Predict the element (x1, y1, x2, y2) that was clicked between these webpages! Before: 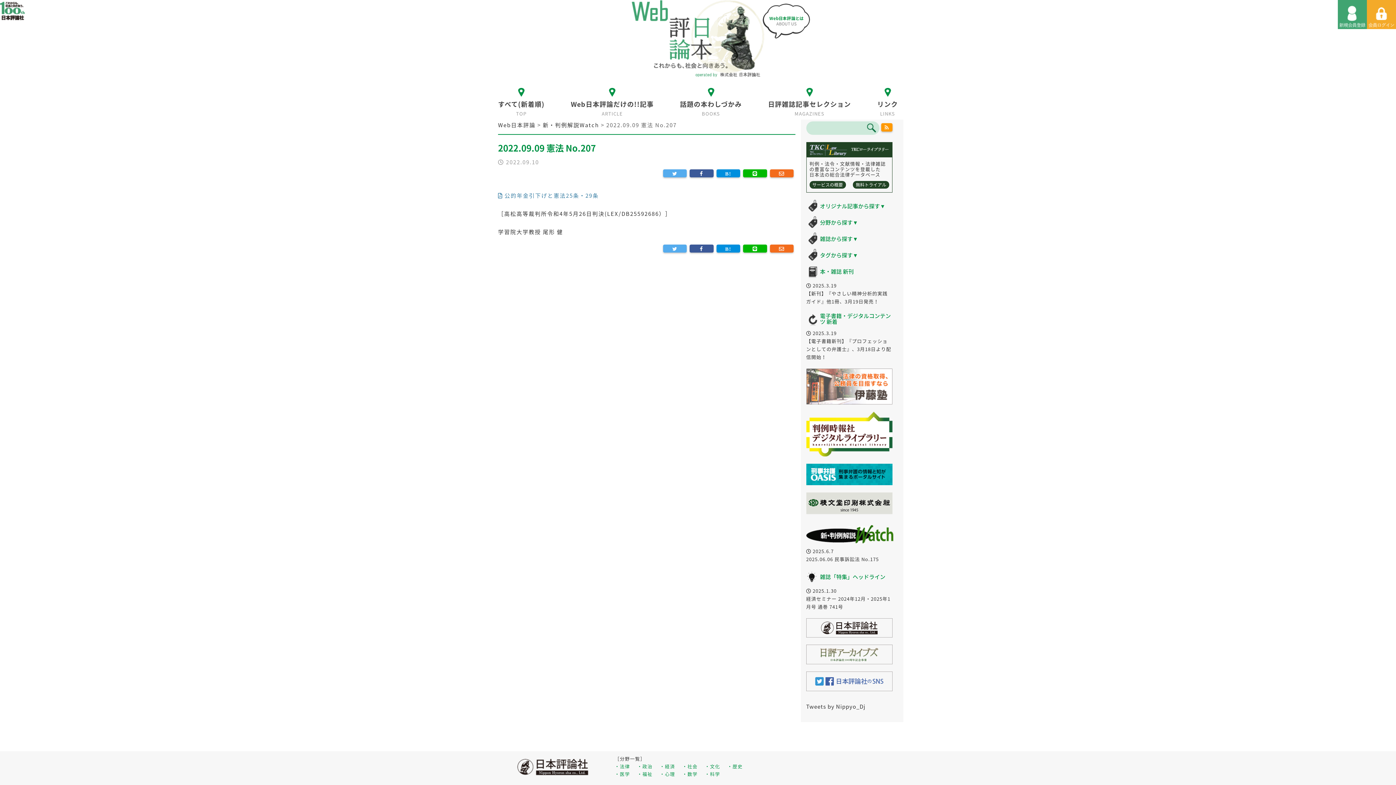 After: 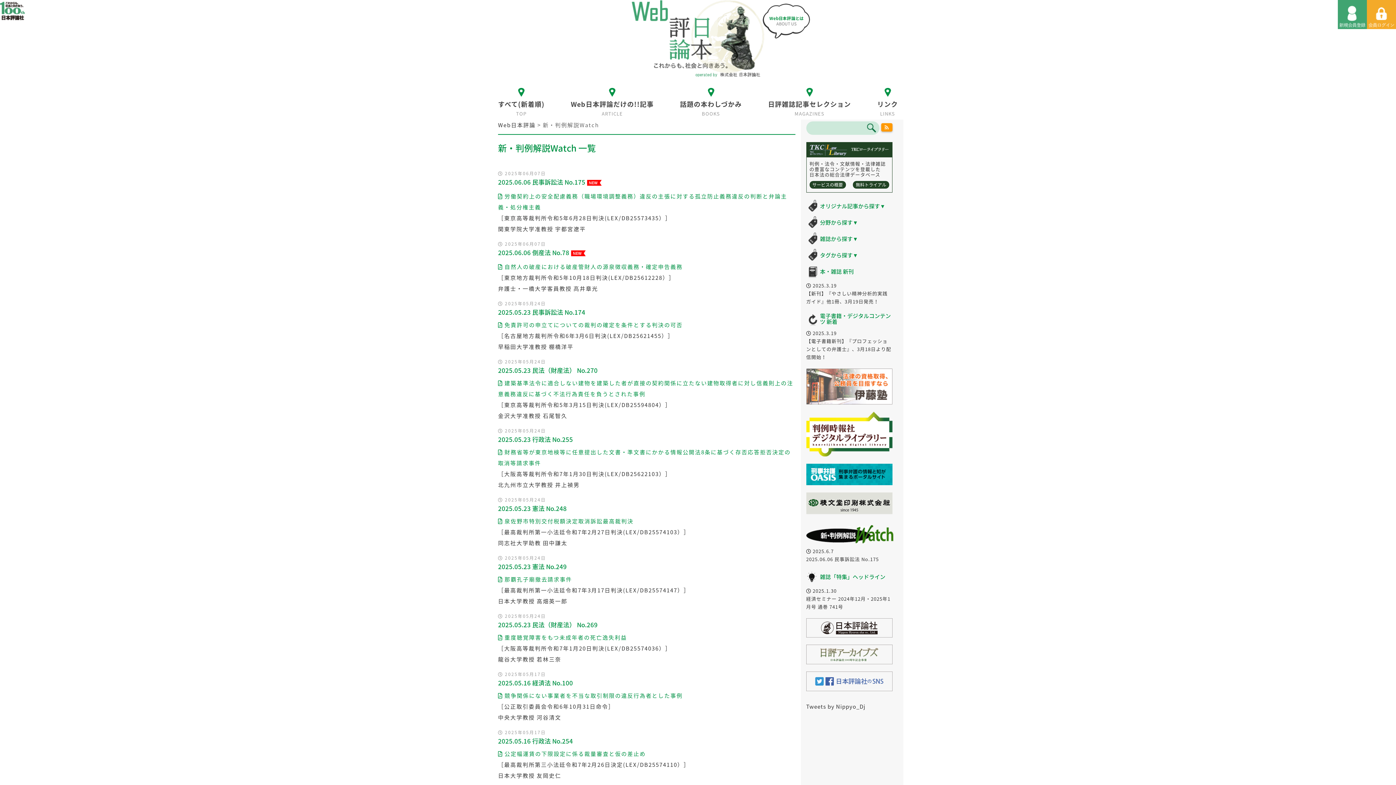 Action: bbox: (806, 524, 893, 533)